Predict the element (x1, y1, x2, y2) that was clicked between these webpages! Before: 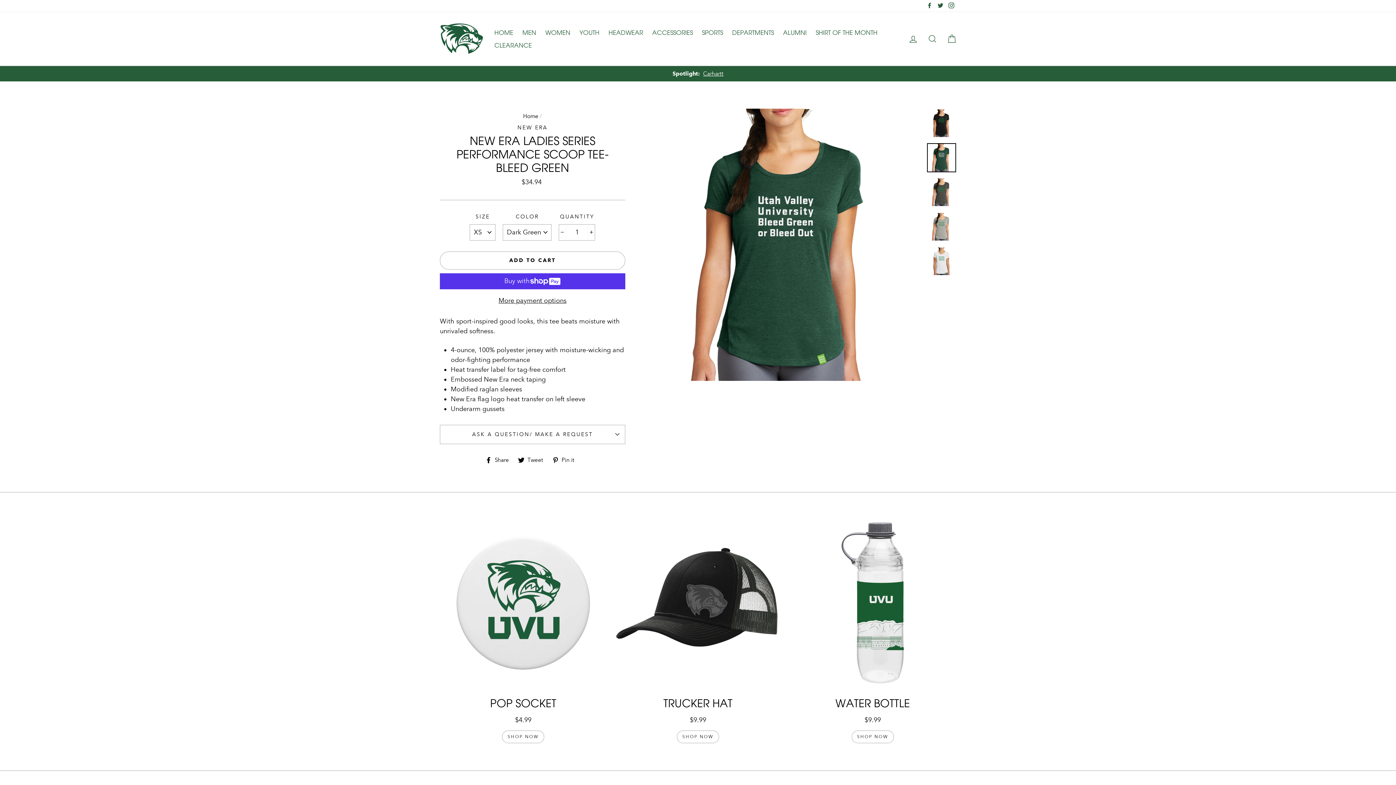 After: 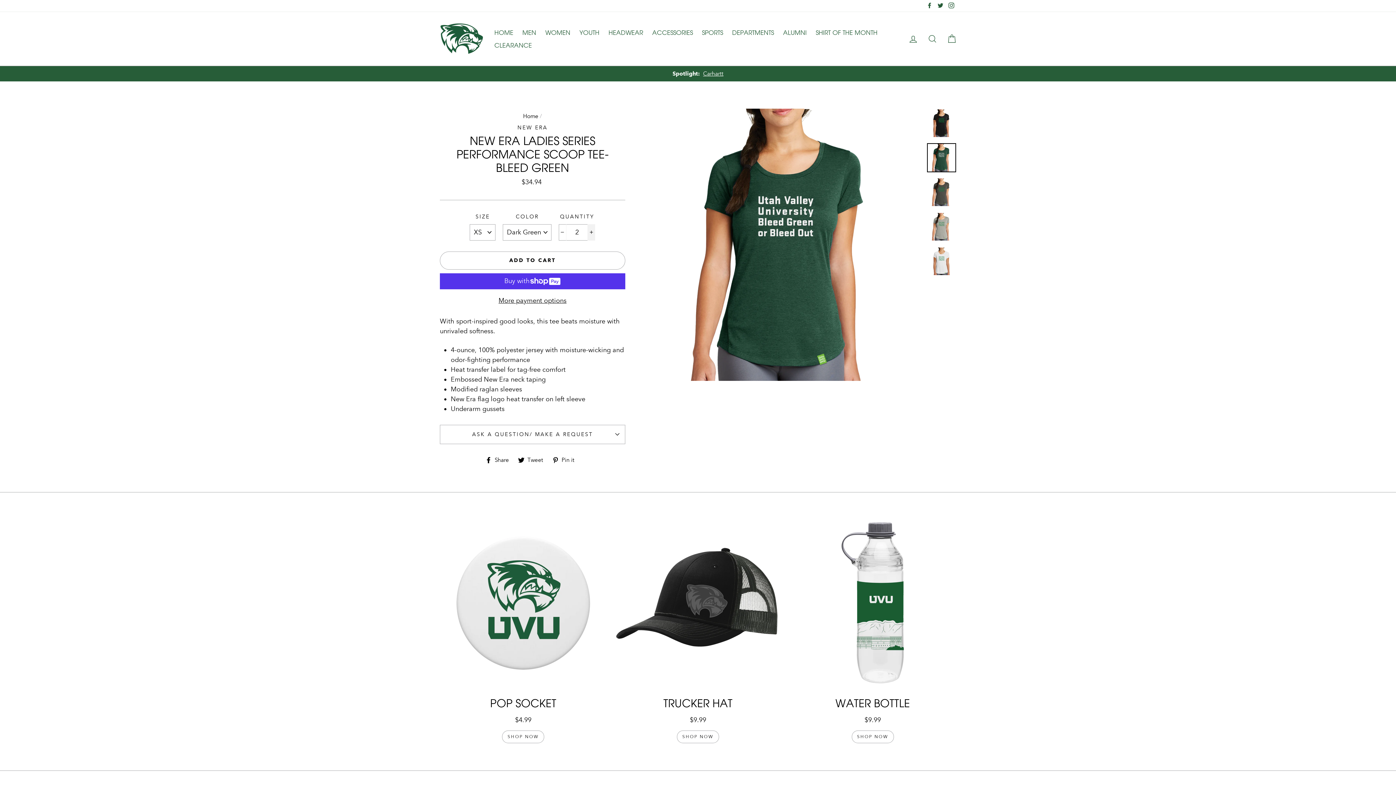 Action: label: Increase item quantity by one bbox: (587, 224, 595, 240)